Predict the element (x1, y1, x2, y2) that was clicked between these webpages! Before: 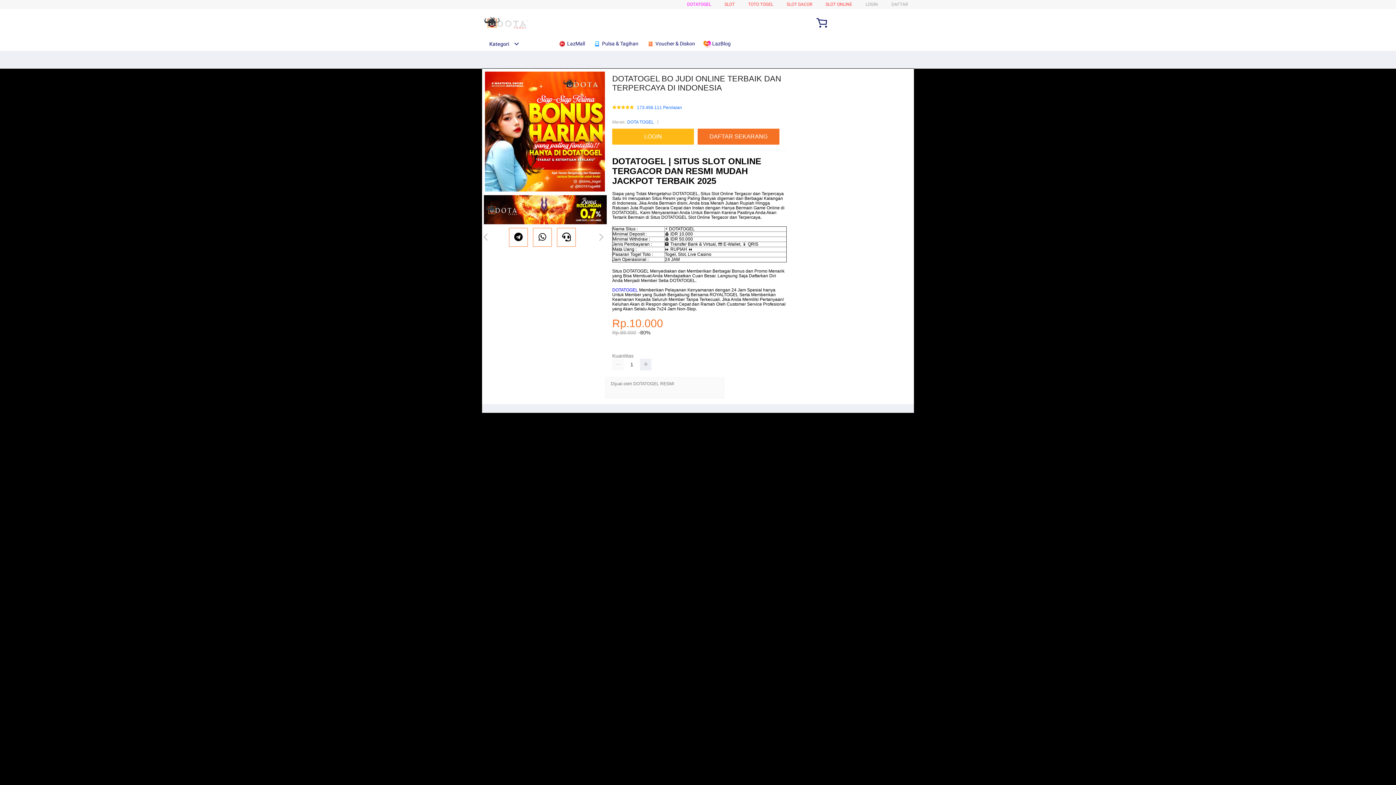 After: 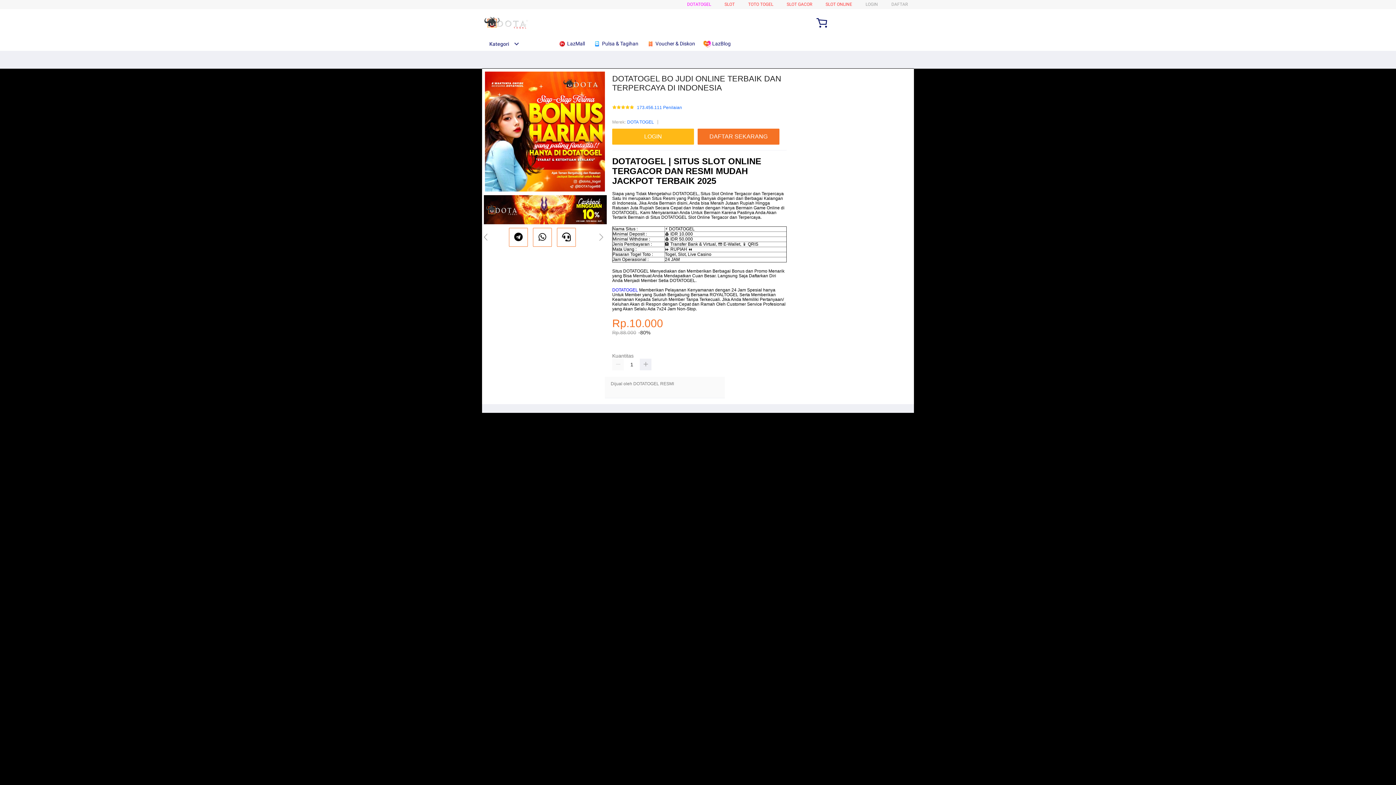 Action: bbox: (612, 287, 638, 292) label: DOTATOGEL